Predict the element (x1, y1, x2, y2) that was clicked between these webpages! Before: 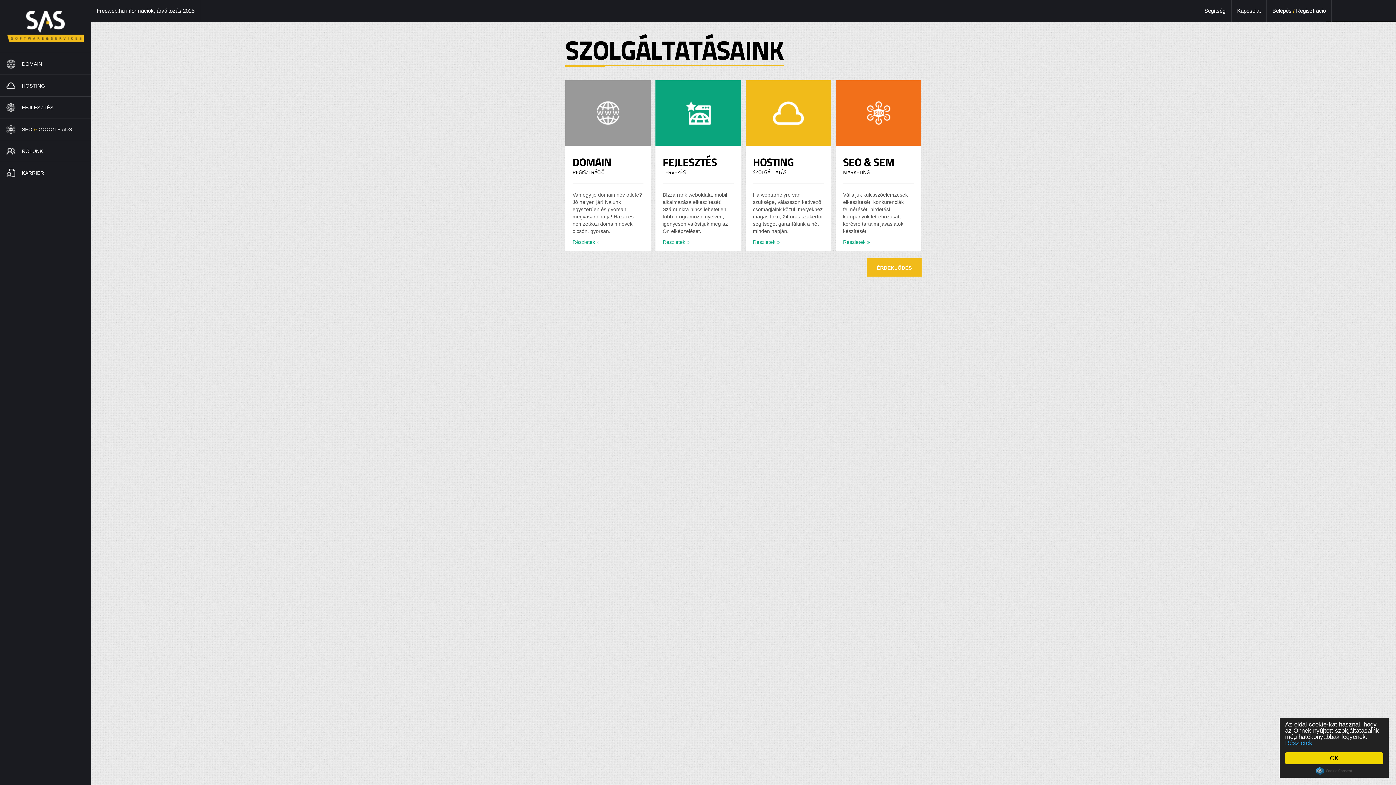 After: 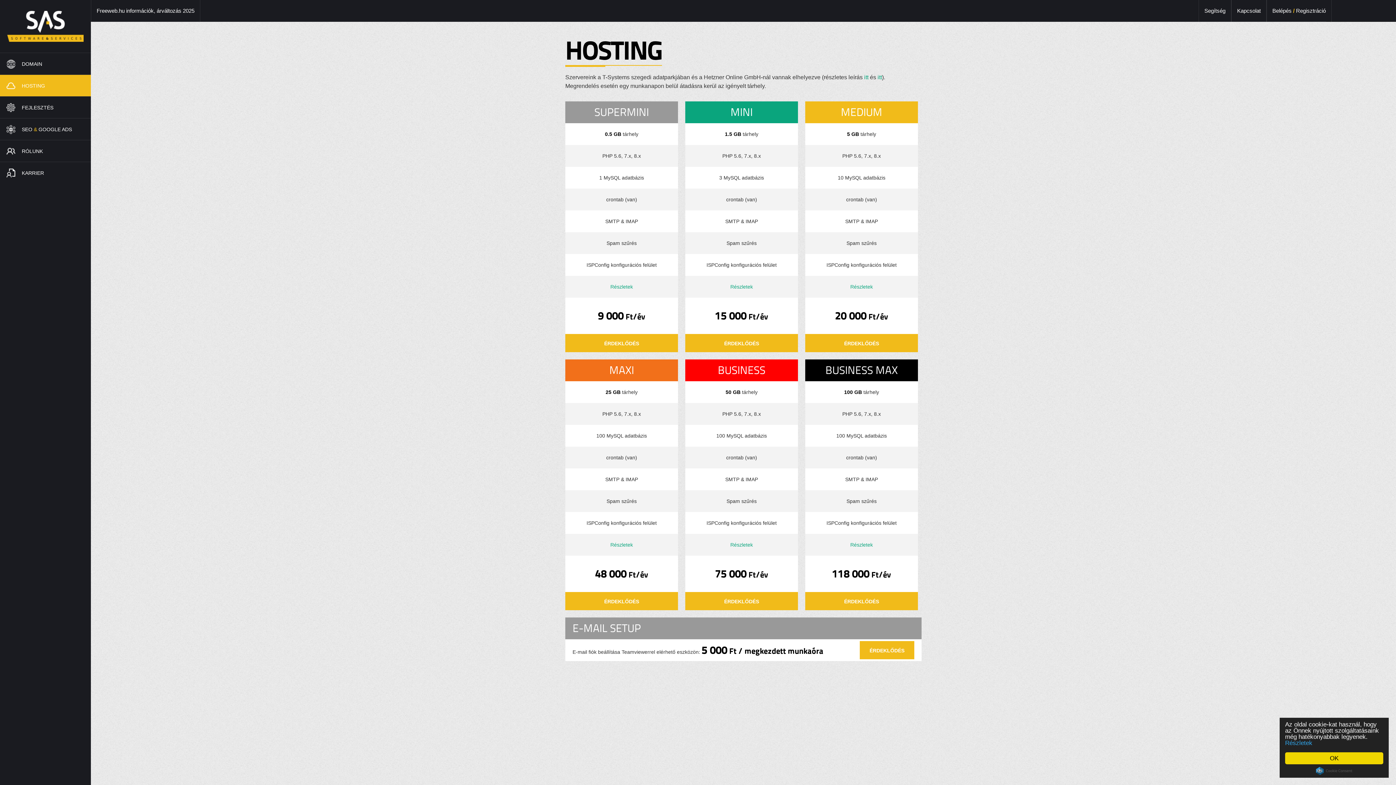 Action: bbox: (745, 80, 831, 145)